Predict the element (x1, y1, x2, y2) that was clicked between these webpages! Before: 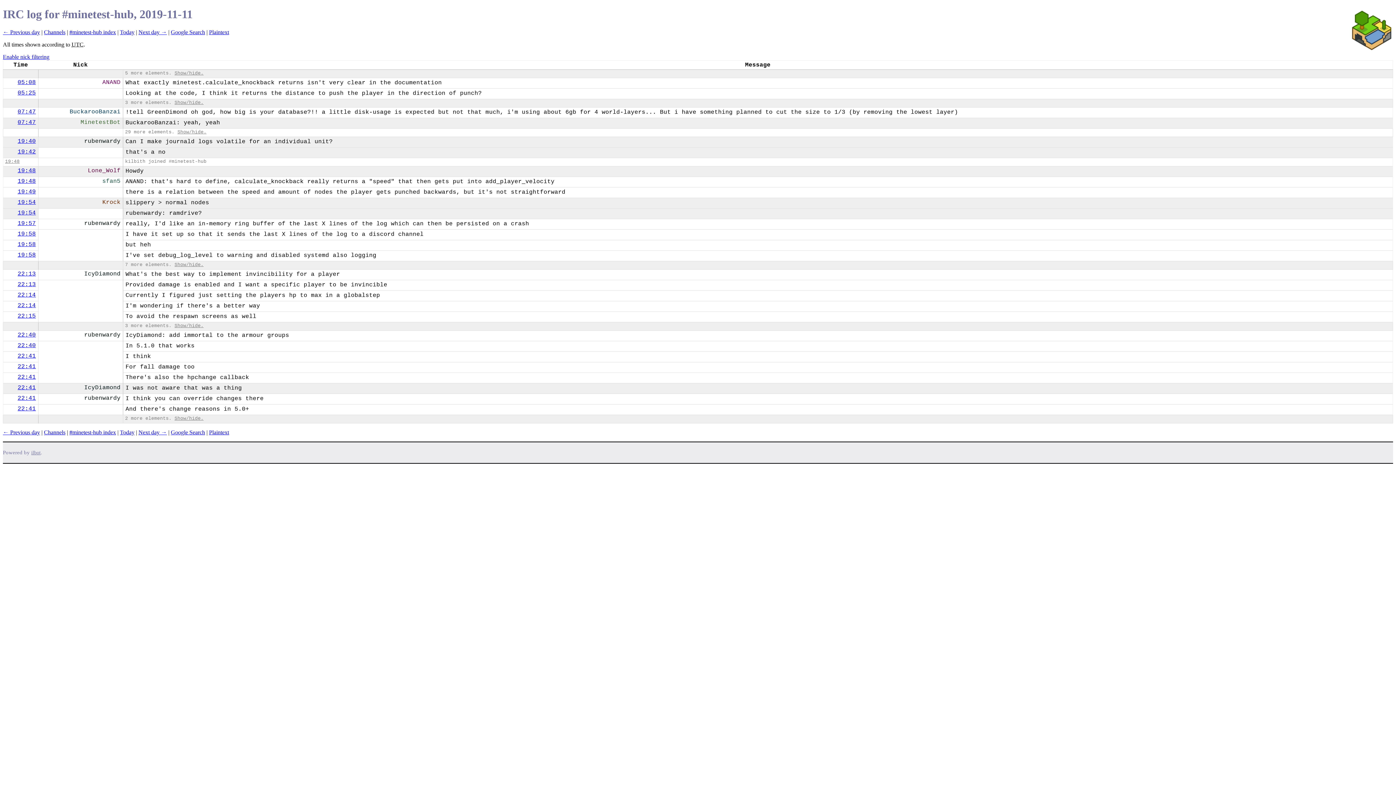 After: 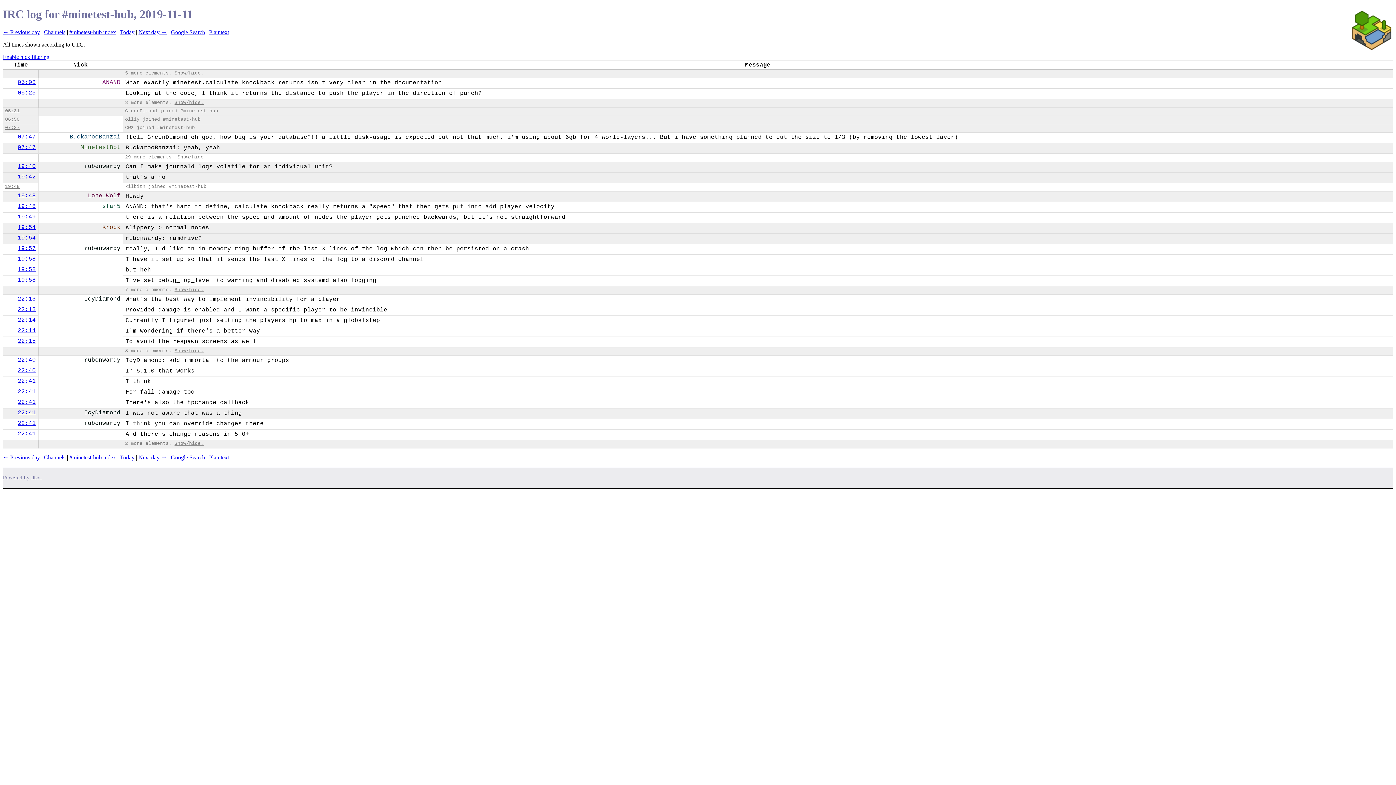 Action: bbox: (174, 99, 203, 105) label: Show/hide.